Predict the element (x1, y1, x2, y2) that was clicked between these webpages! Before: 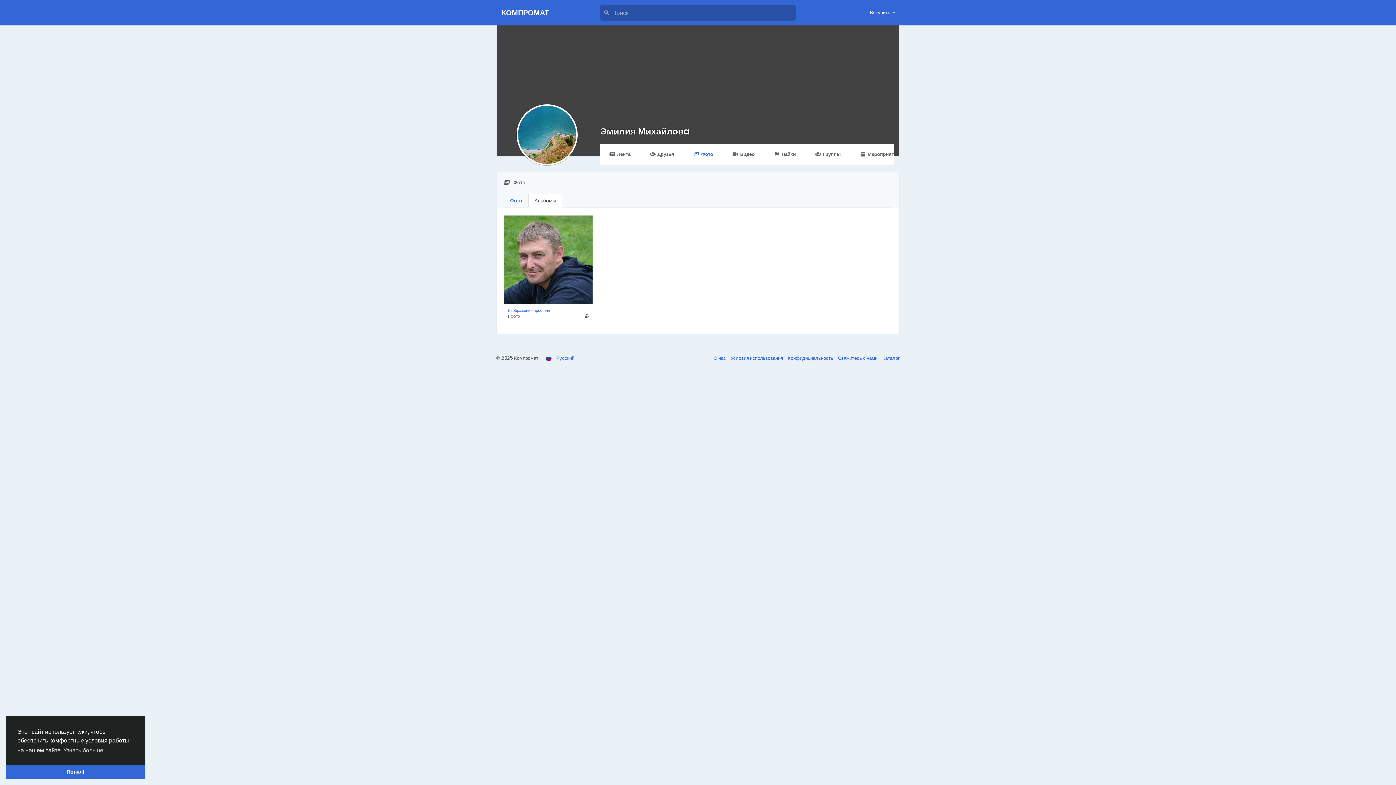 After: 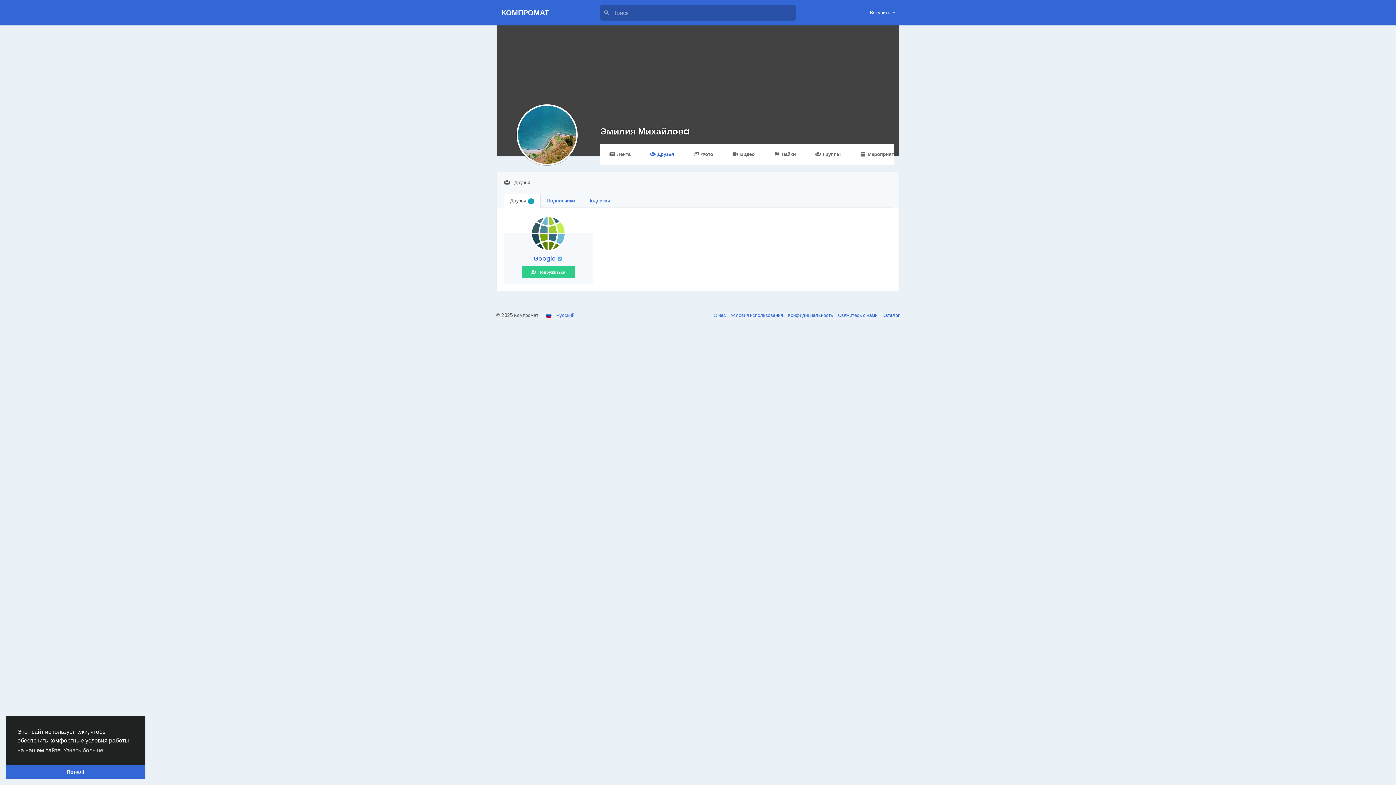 Action: label: Друзья bbox: (640, 144, 683, 164)